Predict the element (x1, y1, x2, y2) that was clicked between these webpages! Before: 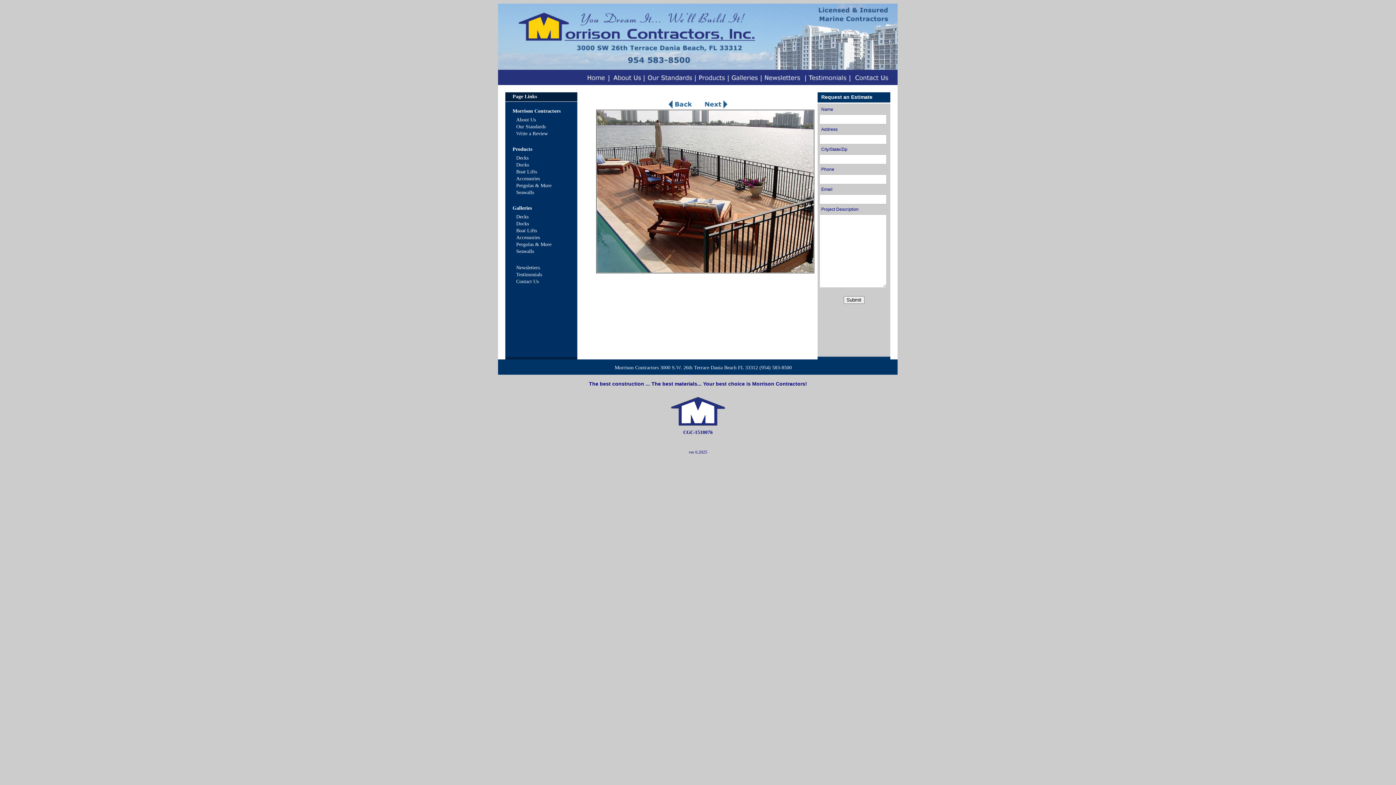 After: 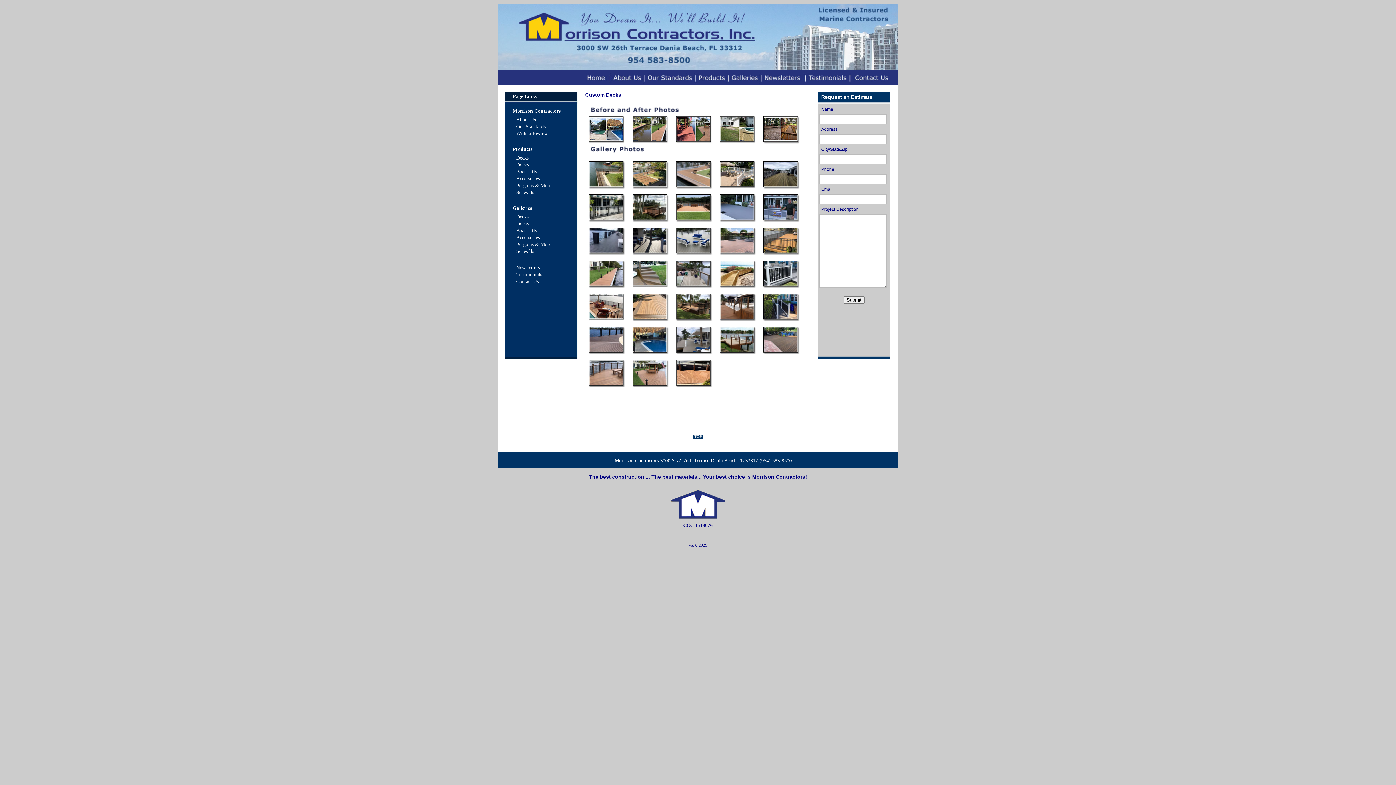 Action: bbox: (516, 214, 528, 219) label: Decks